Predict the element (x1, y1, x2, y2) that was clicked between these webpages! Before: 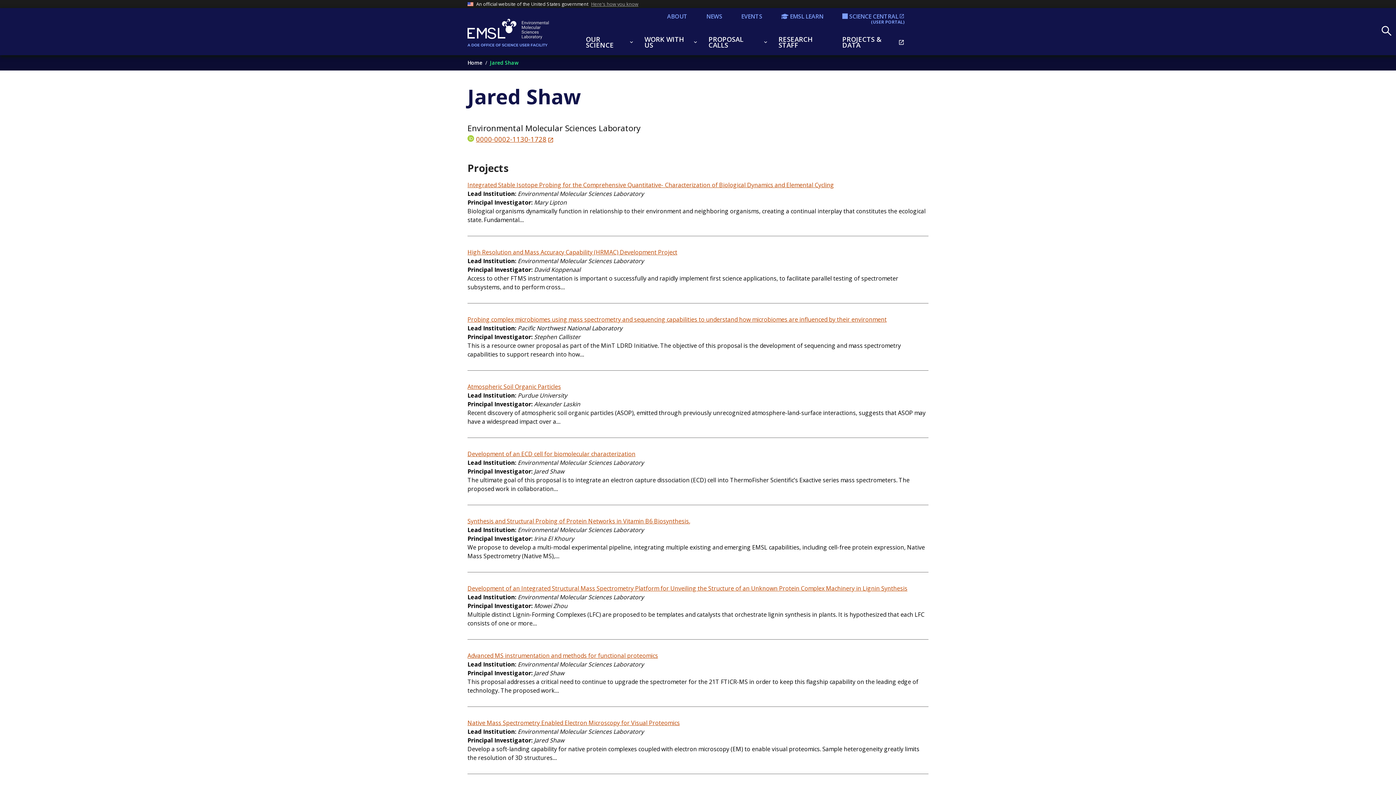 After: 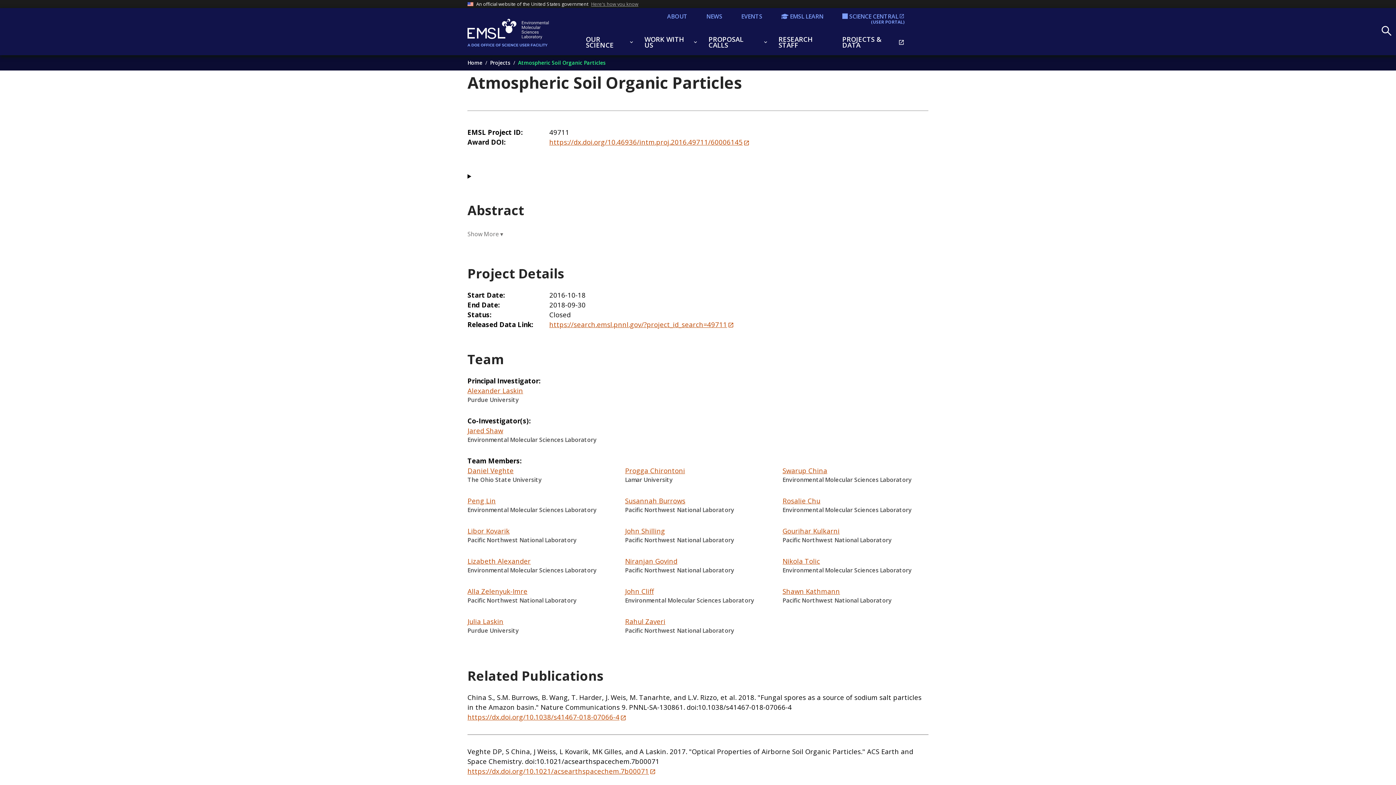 Action: bbox: (467, 382, 561, 390) label: Atmospheric Soil Organic Particles